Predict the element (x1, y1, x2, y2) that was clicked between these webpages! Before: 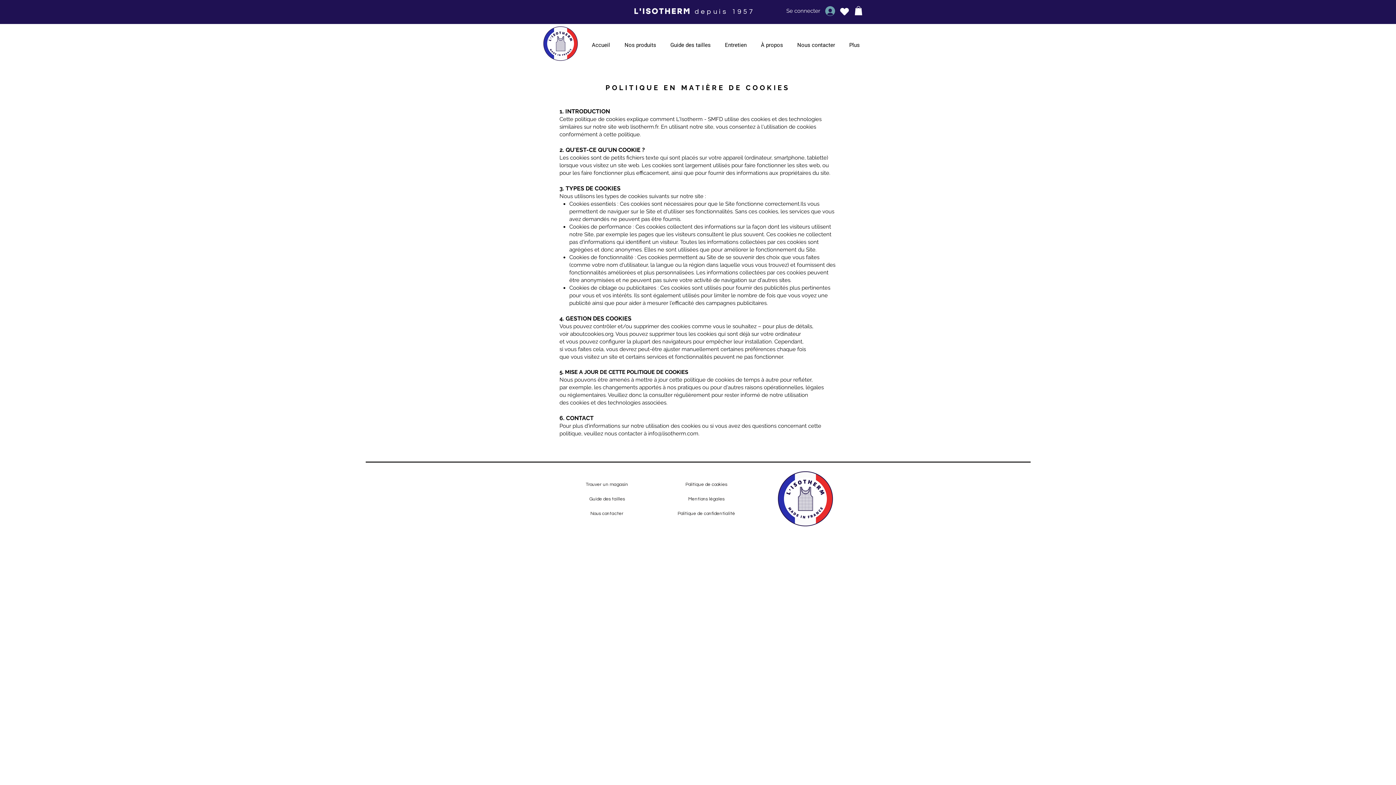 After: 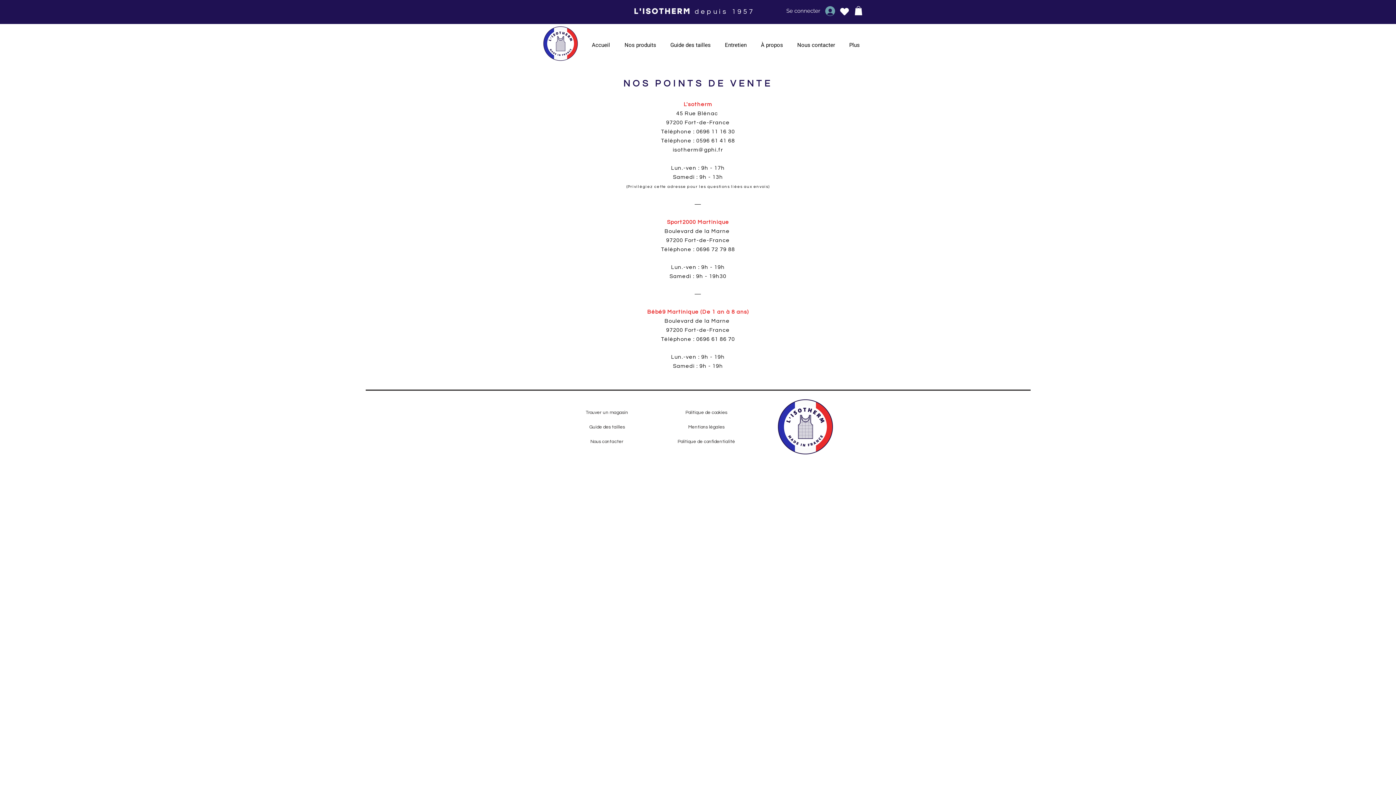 Action: bbox: (788, 39, 840, 50) label: Nous contacter